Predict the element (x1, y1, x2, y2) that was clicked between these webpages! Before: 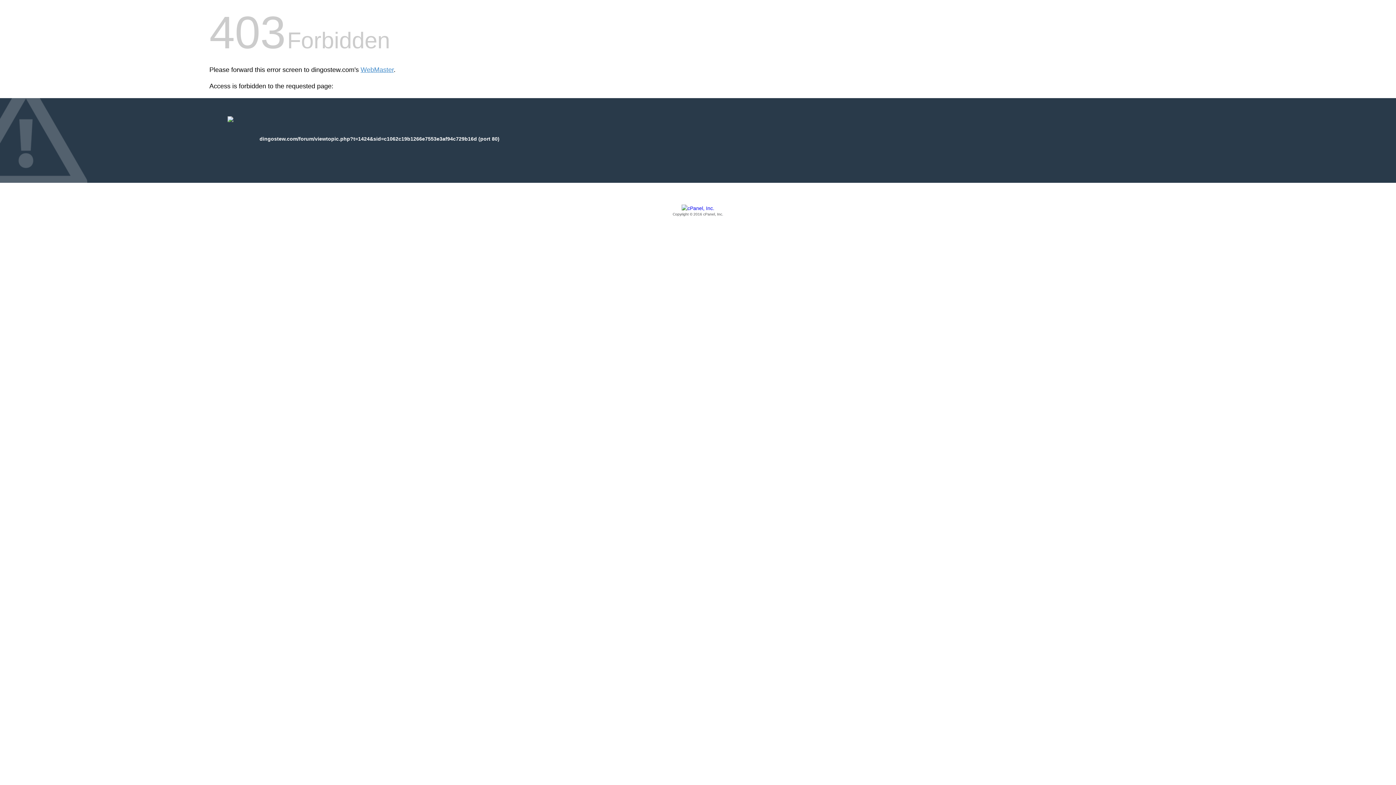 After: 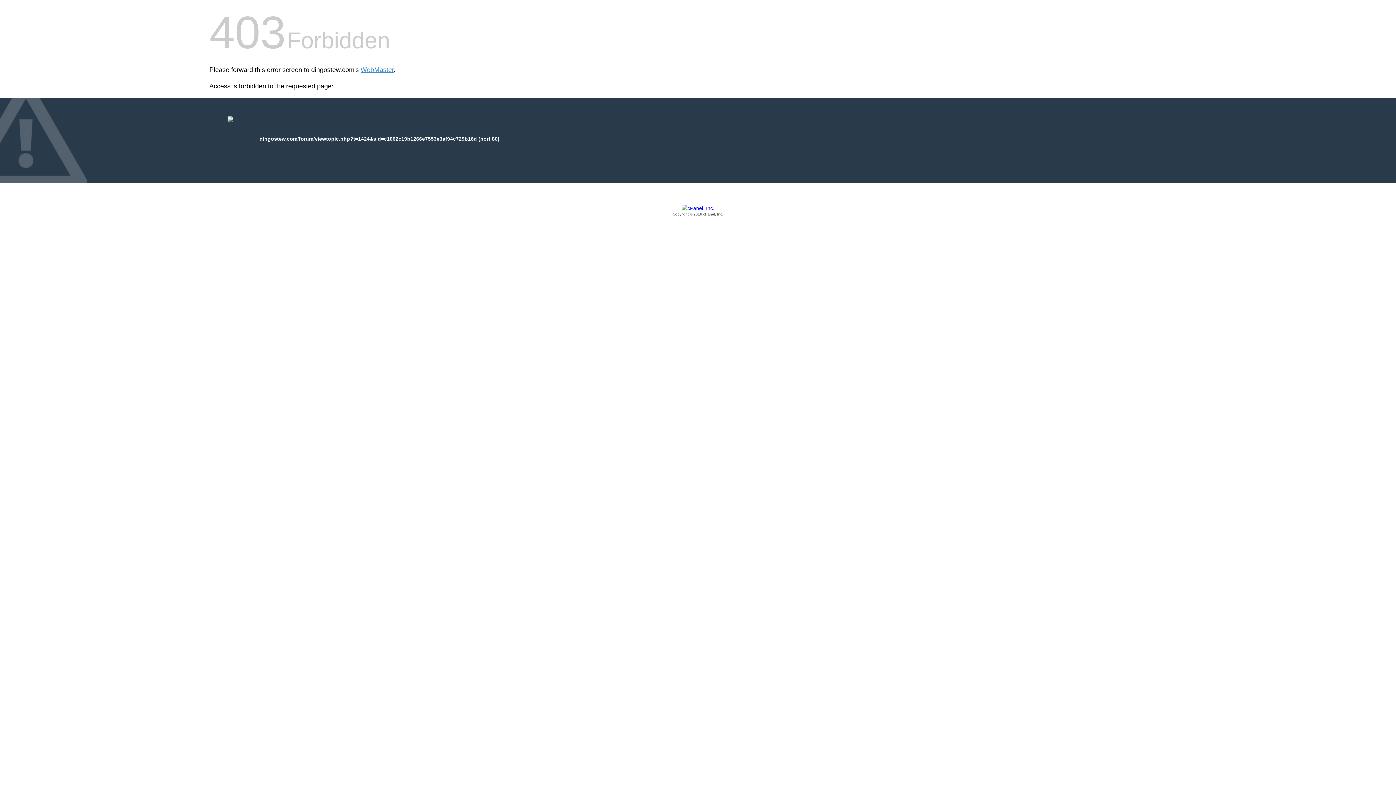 Action: bbox: (209, 205, 1186, 217) label: Copyright © 2016 cPanel, Inc.